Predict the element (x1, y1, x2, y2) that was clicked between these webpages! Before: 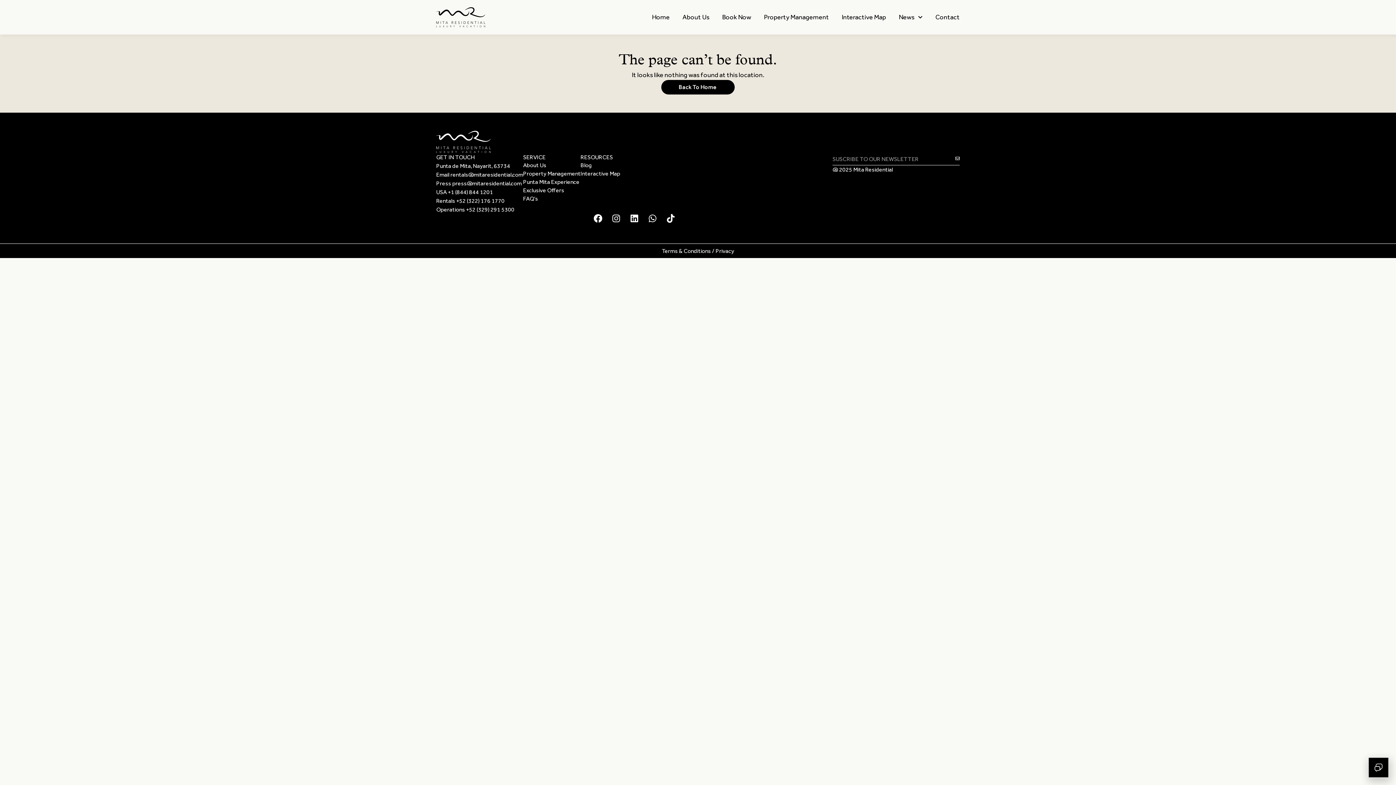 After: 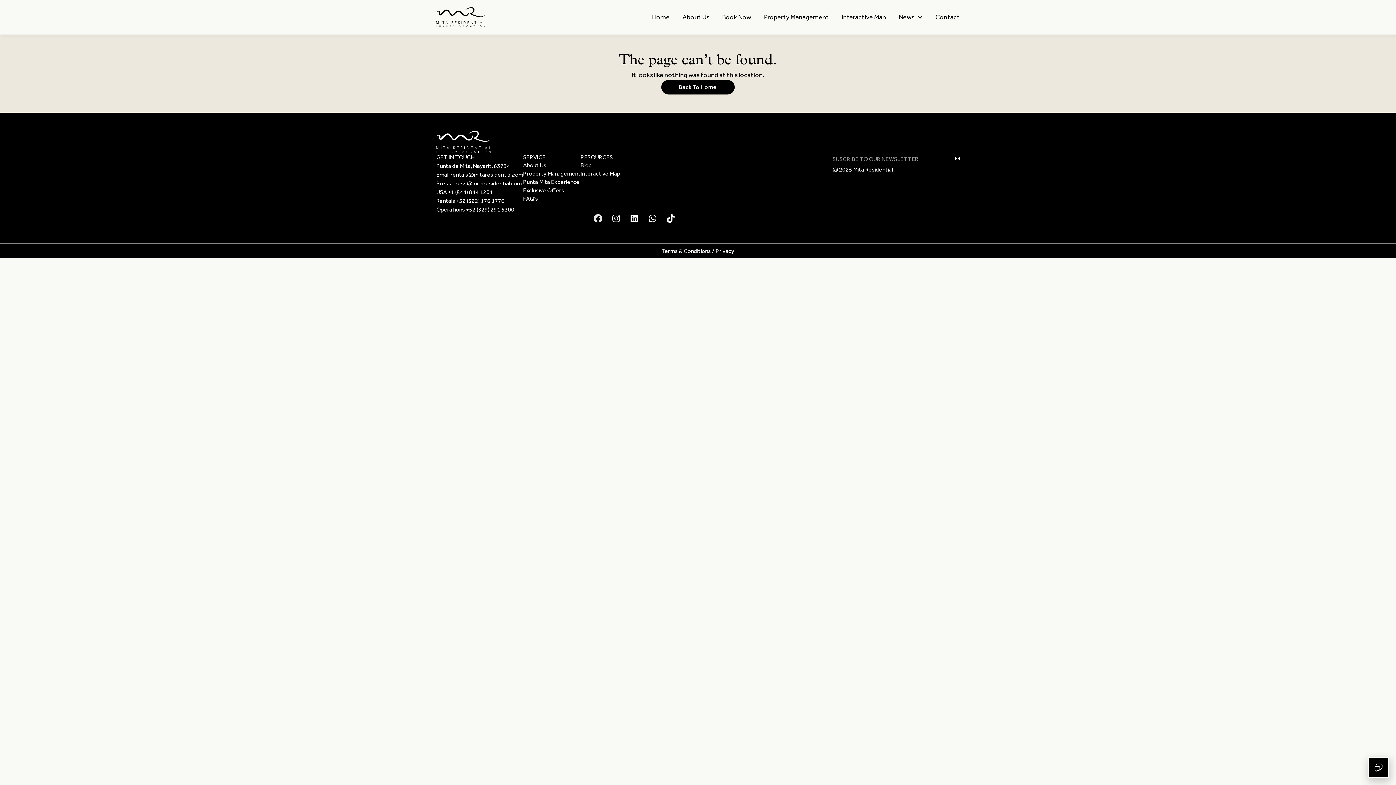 Action: label: Facebook bbox: (593, 214, 602, 222)